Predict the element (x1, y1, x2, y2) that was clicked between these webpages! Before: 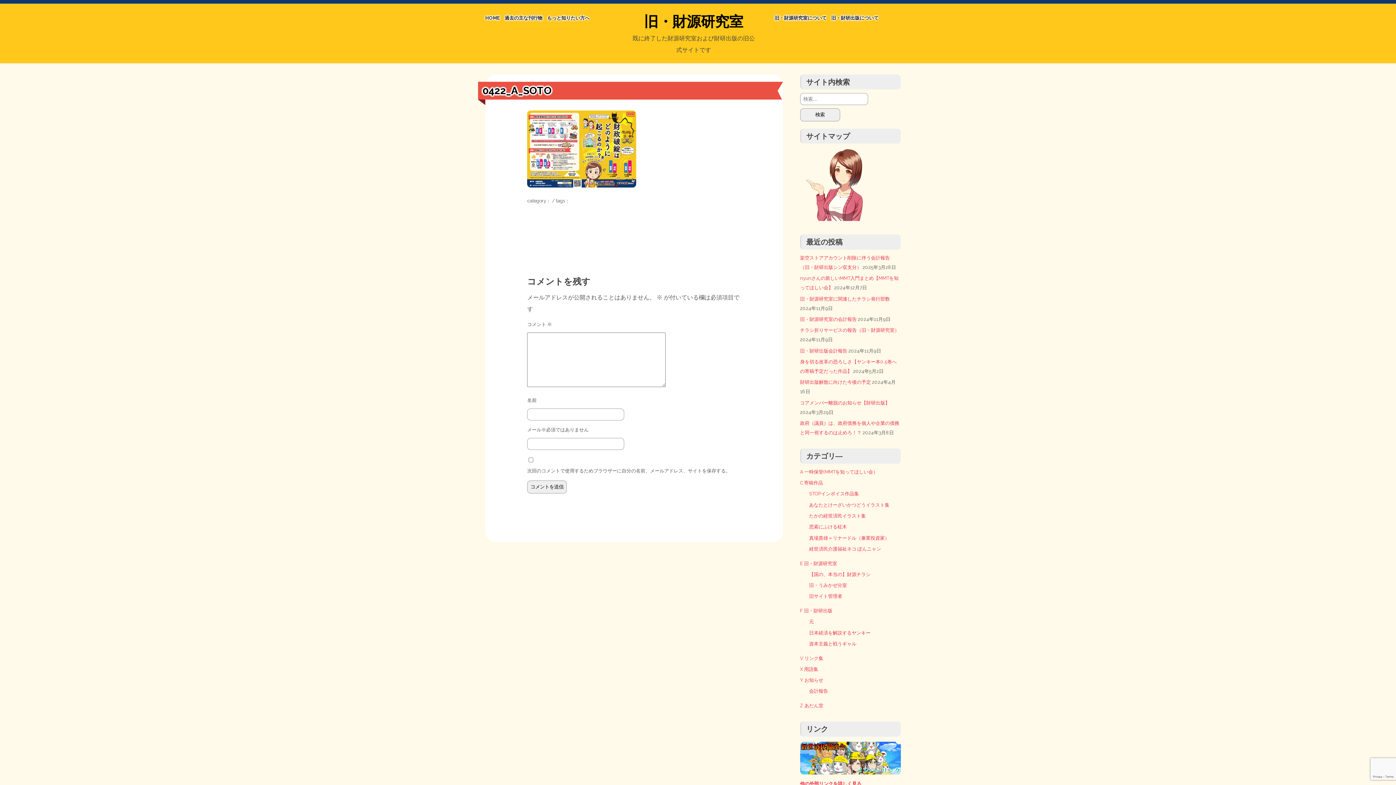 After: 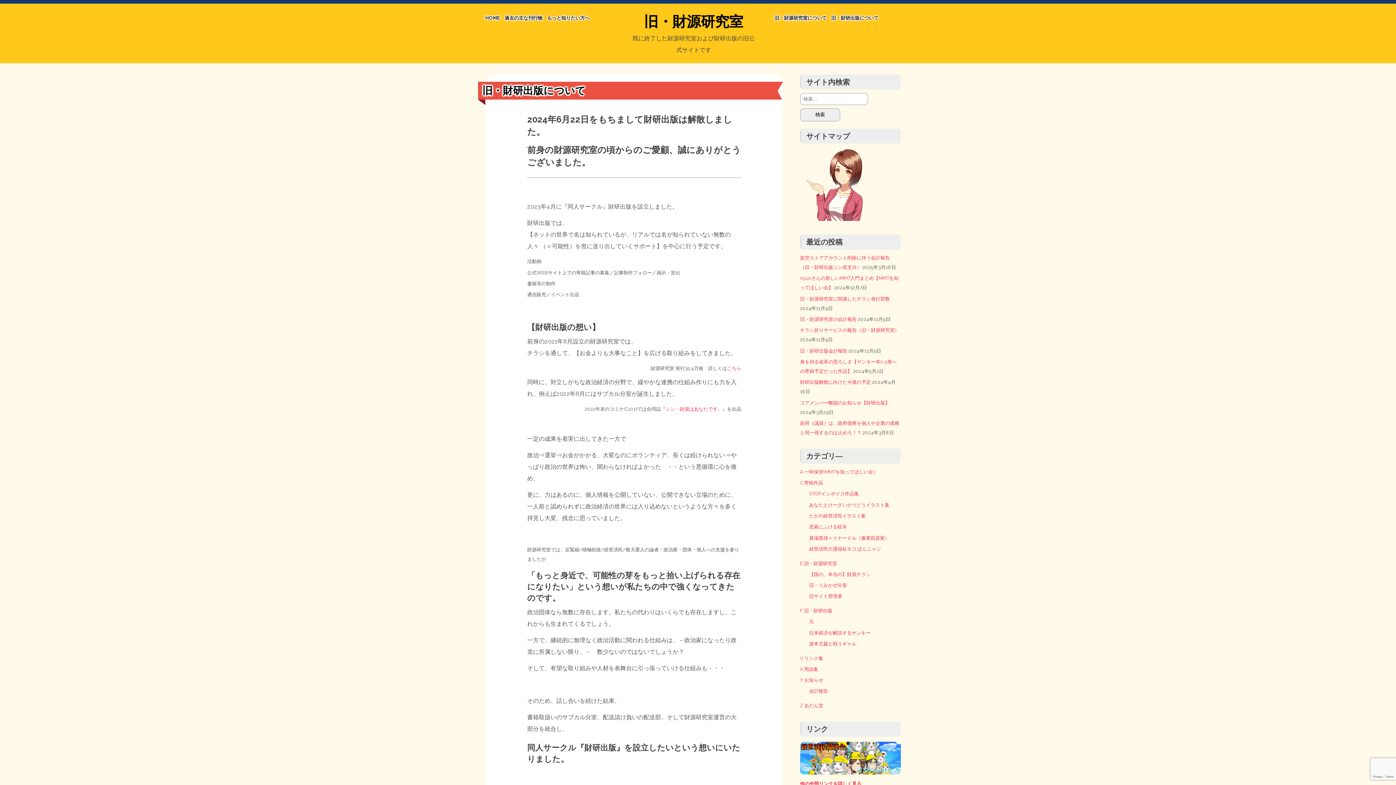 Action: label: 旧・財研出版について bbox: (831, 10, 878, 29)